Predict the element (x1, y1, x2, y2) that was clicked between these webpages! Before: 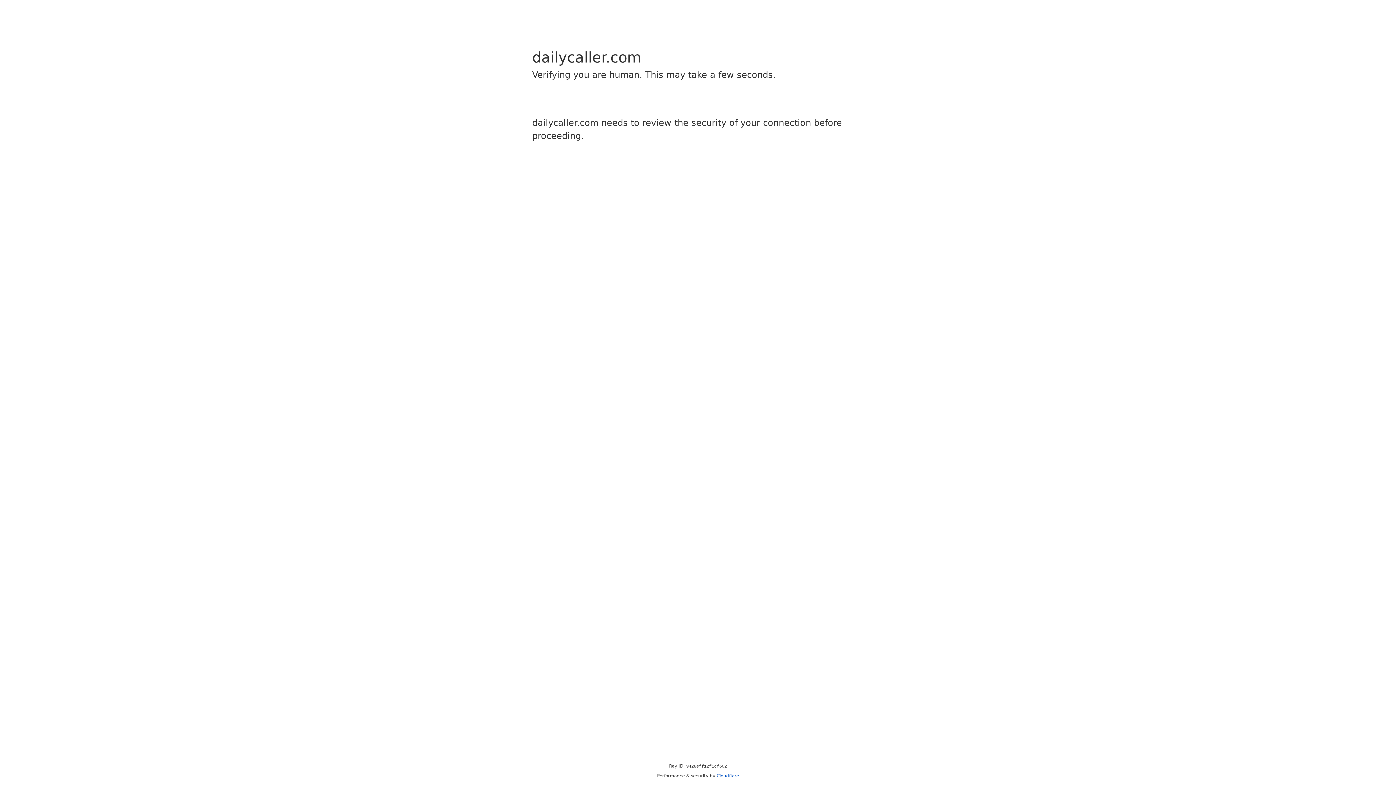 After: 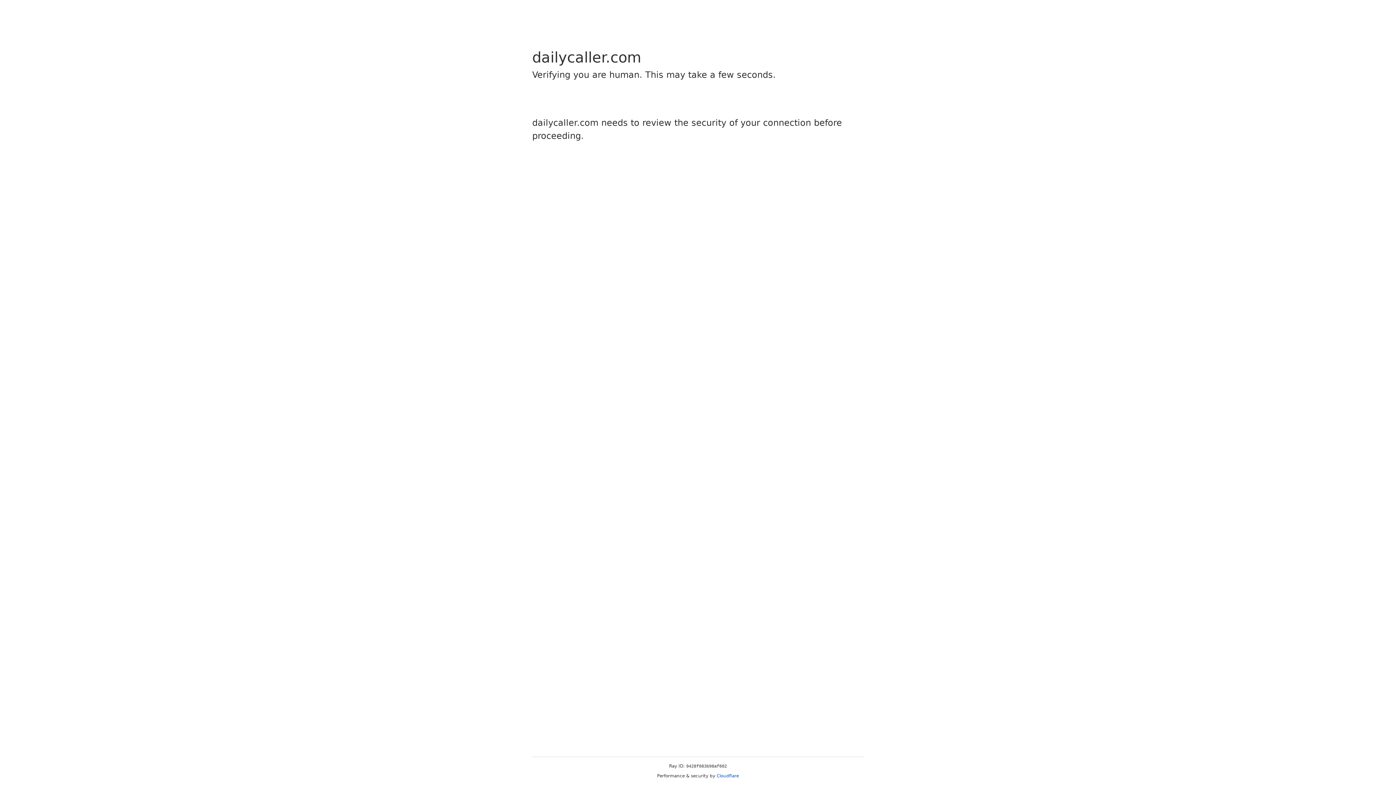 Action: bbox: (716, 773, 739, 778) label: Cloudflare